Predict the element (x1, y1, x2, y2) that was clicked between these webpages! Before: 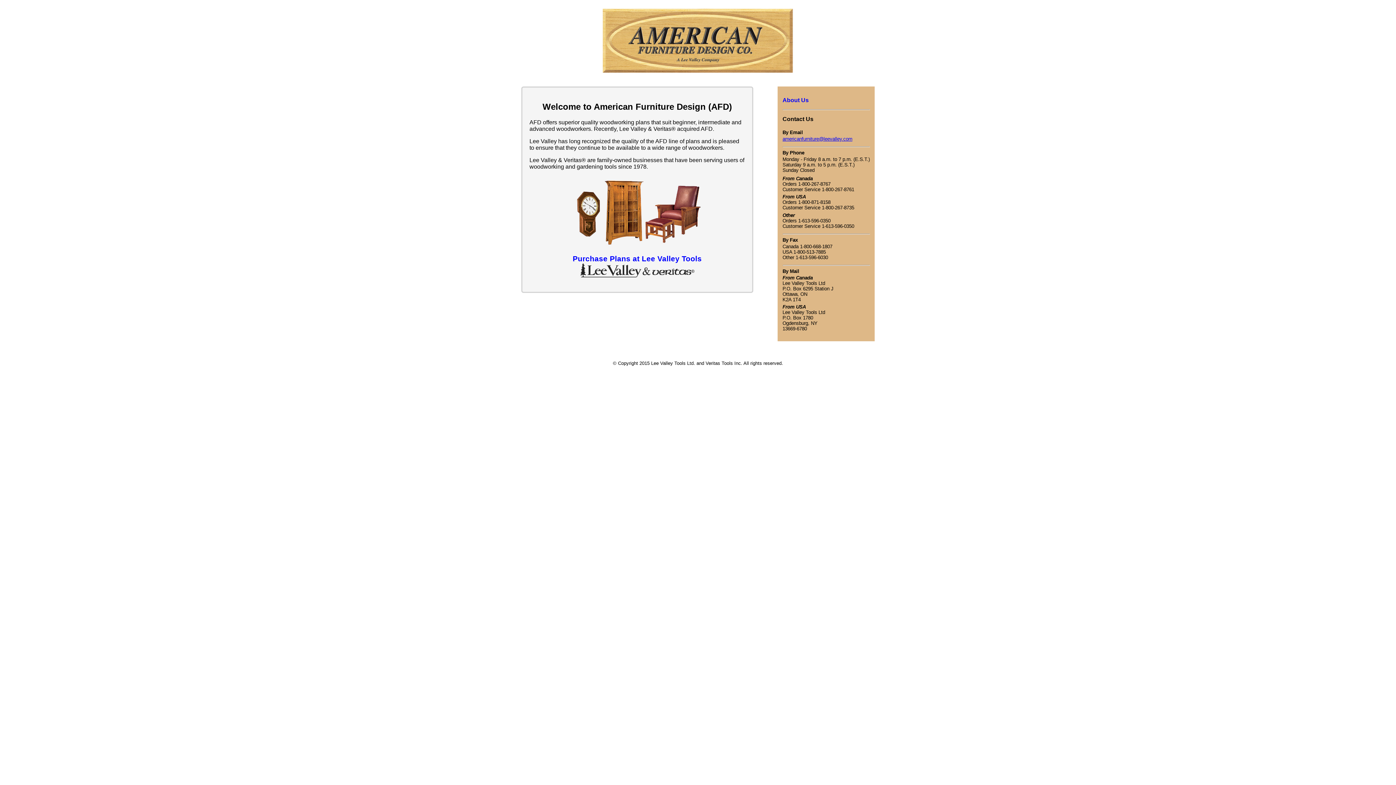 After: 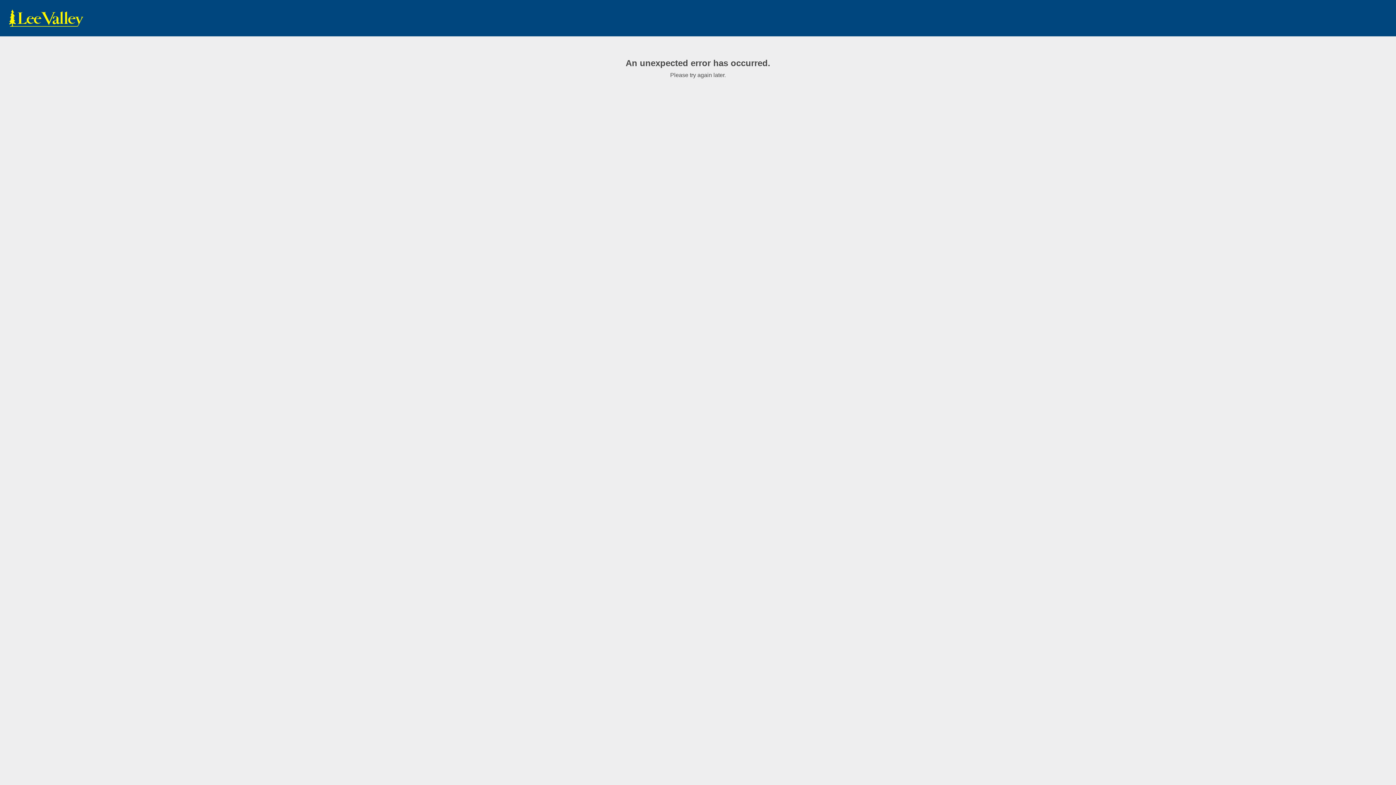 Action: label: Purchase Plans at Lee Valley Tools bbox: (572, 254, 701, 262)